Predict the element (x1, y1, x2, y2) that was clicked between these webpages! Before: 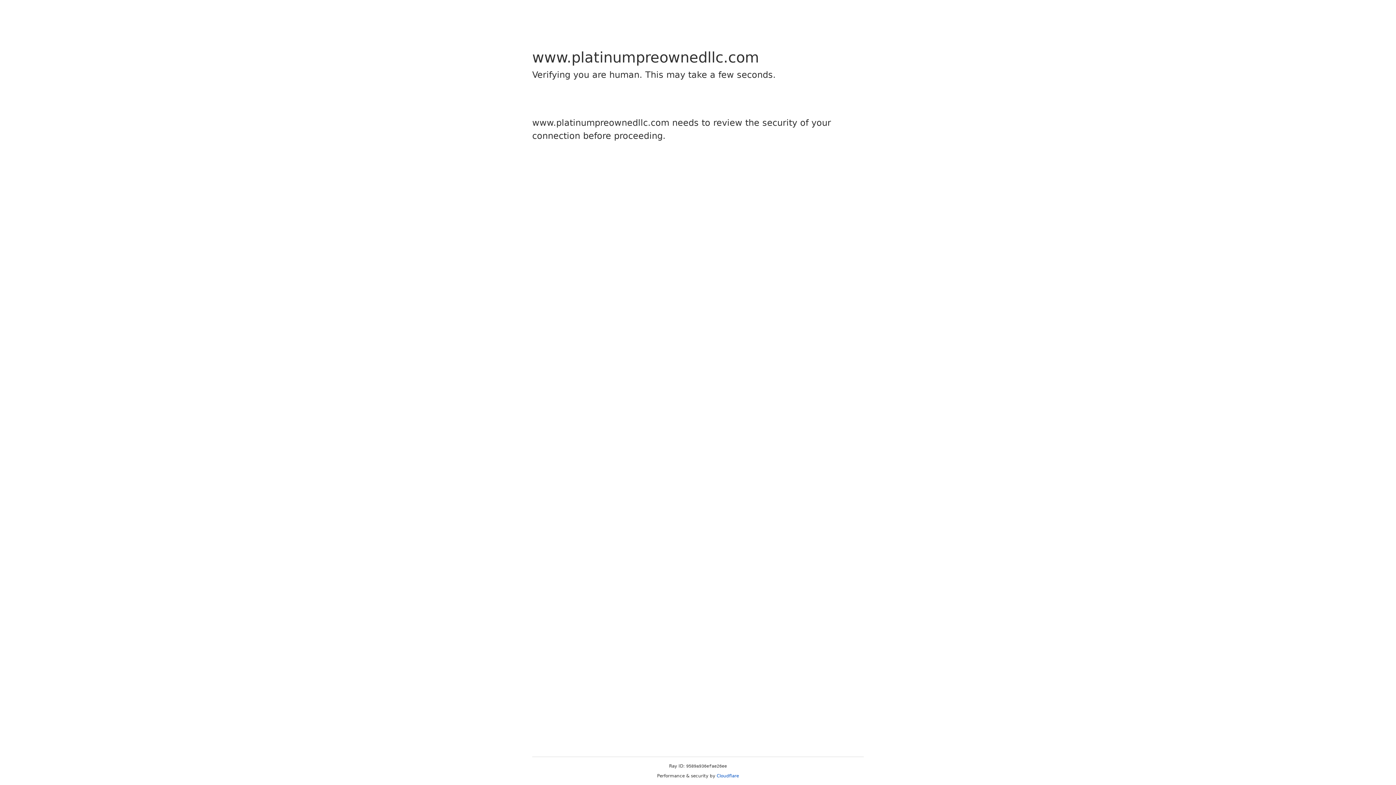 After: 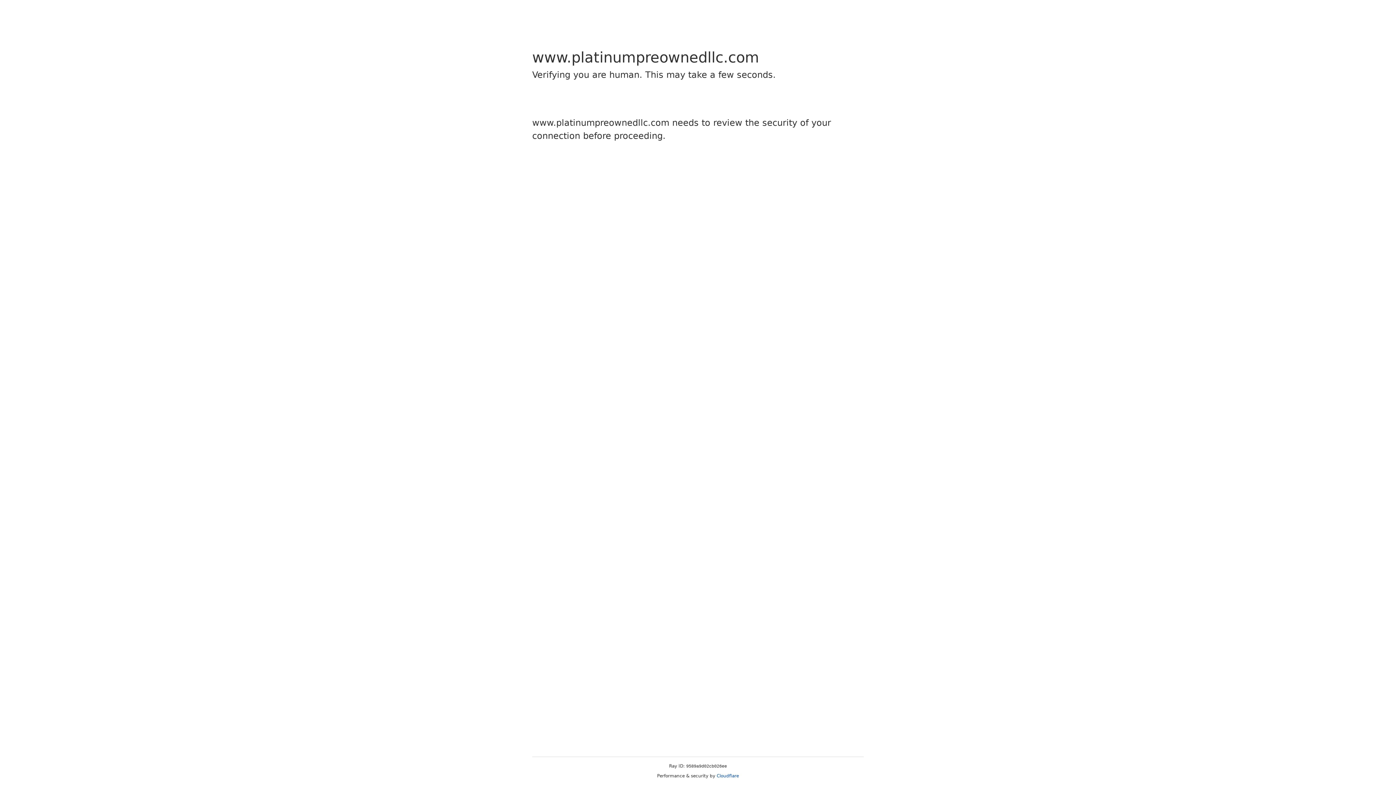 Action: bbox: (716, 773, 739, 778) label: Cloudflare